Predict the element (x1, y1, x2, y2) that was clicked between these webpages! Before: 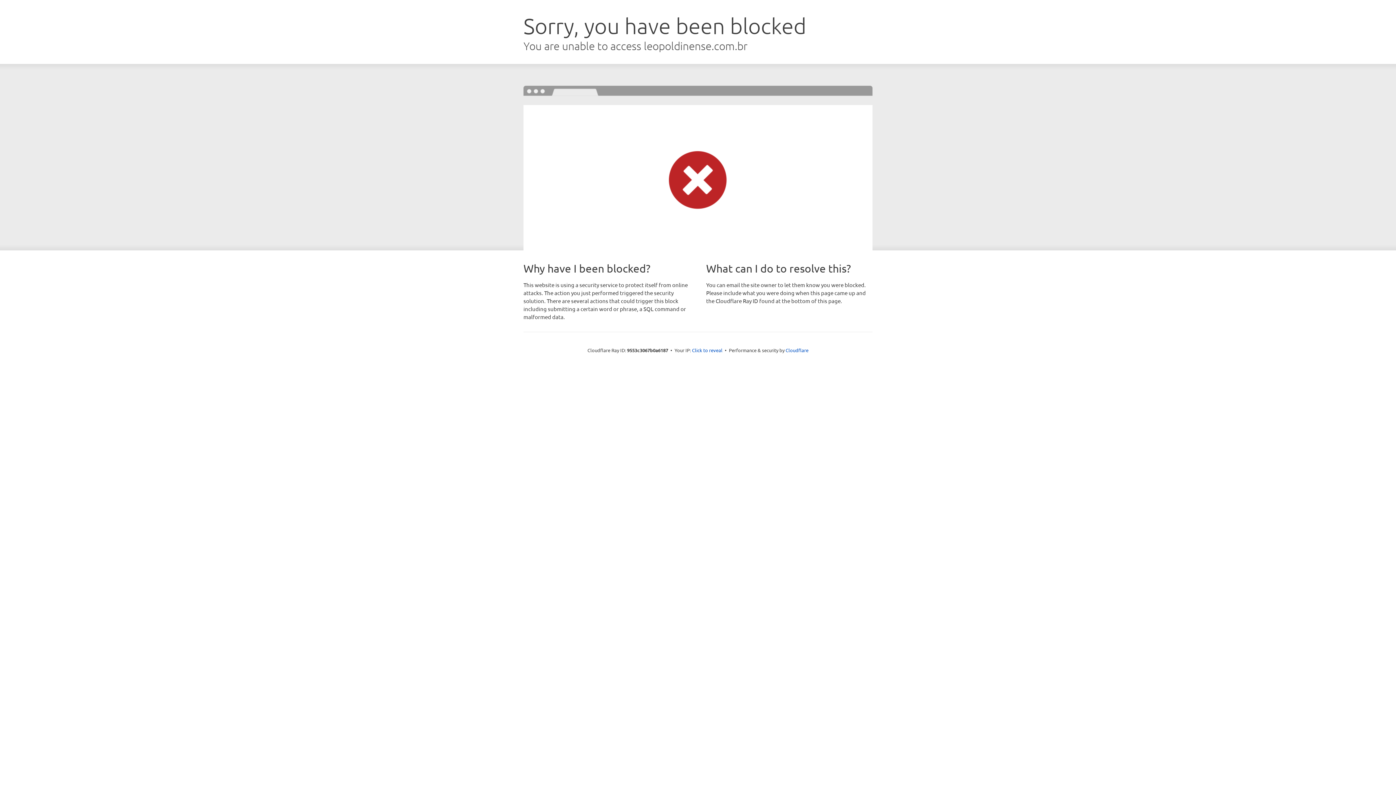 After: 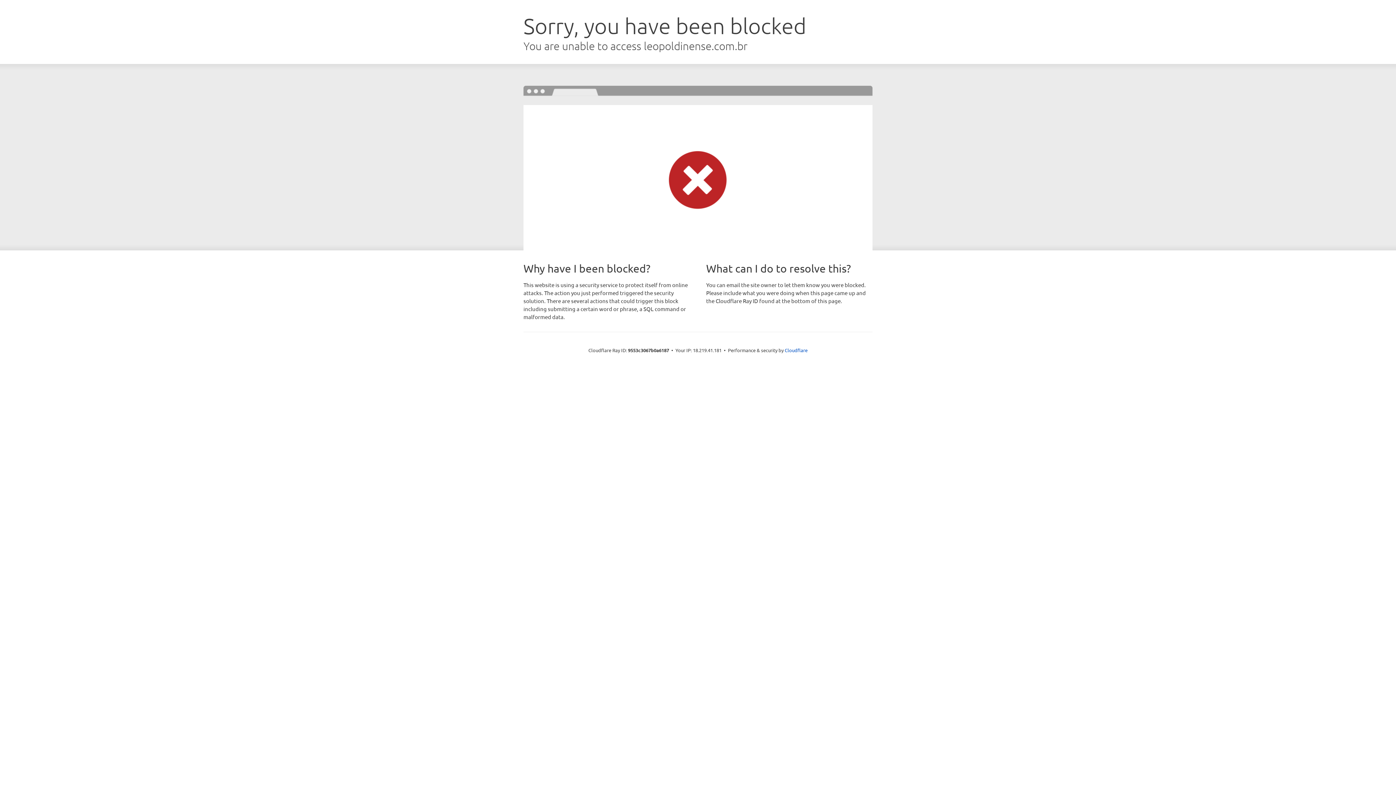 Action: label: Click to reveal bbox: (692, 346, 722, 353)